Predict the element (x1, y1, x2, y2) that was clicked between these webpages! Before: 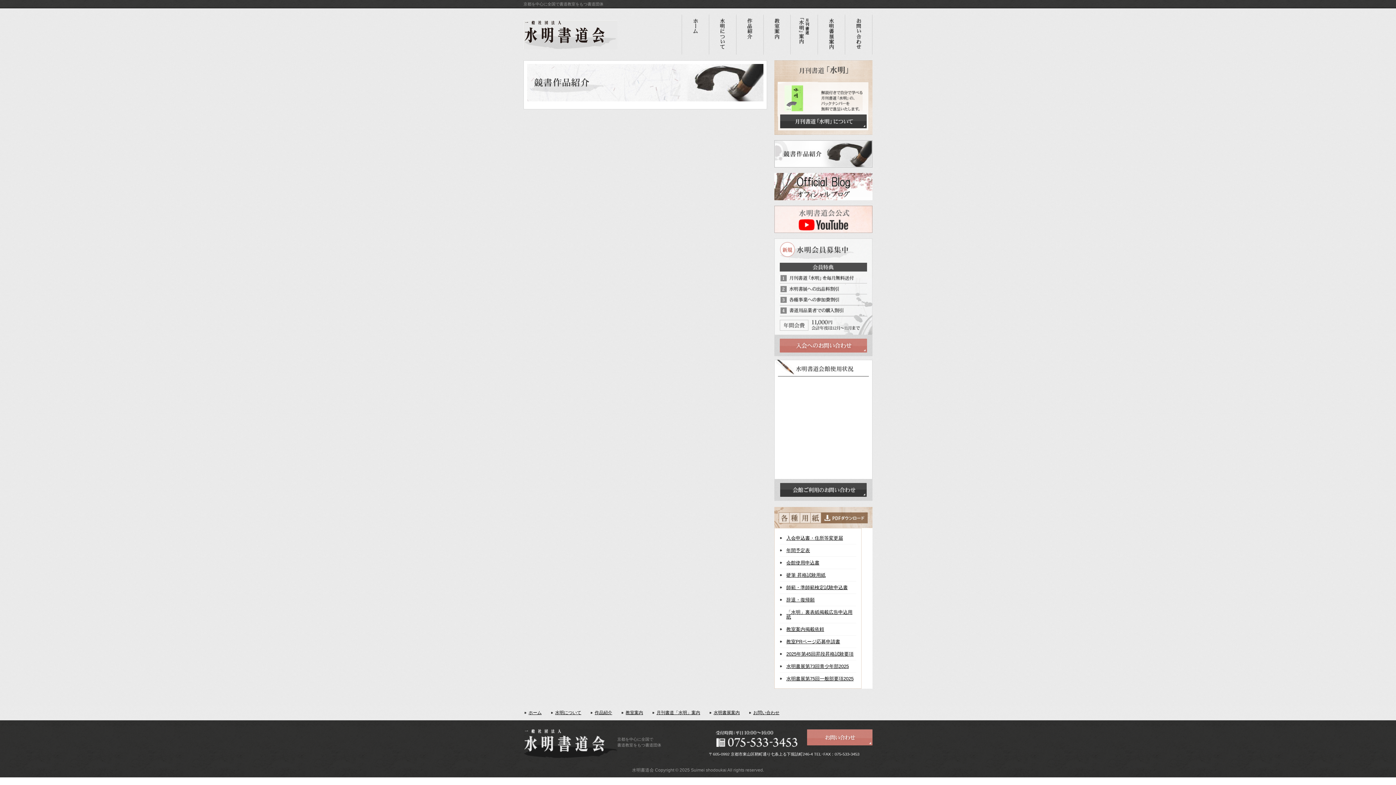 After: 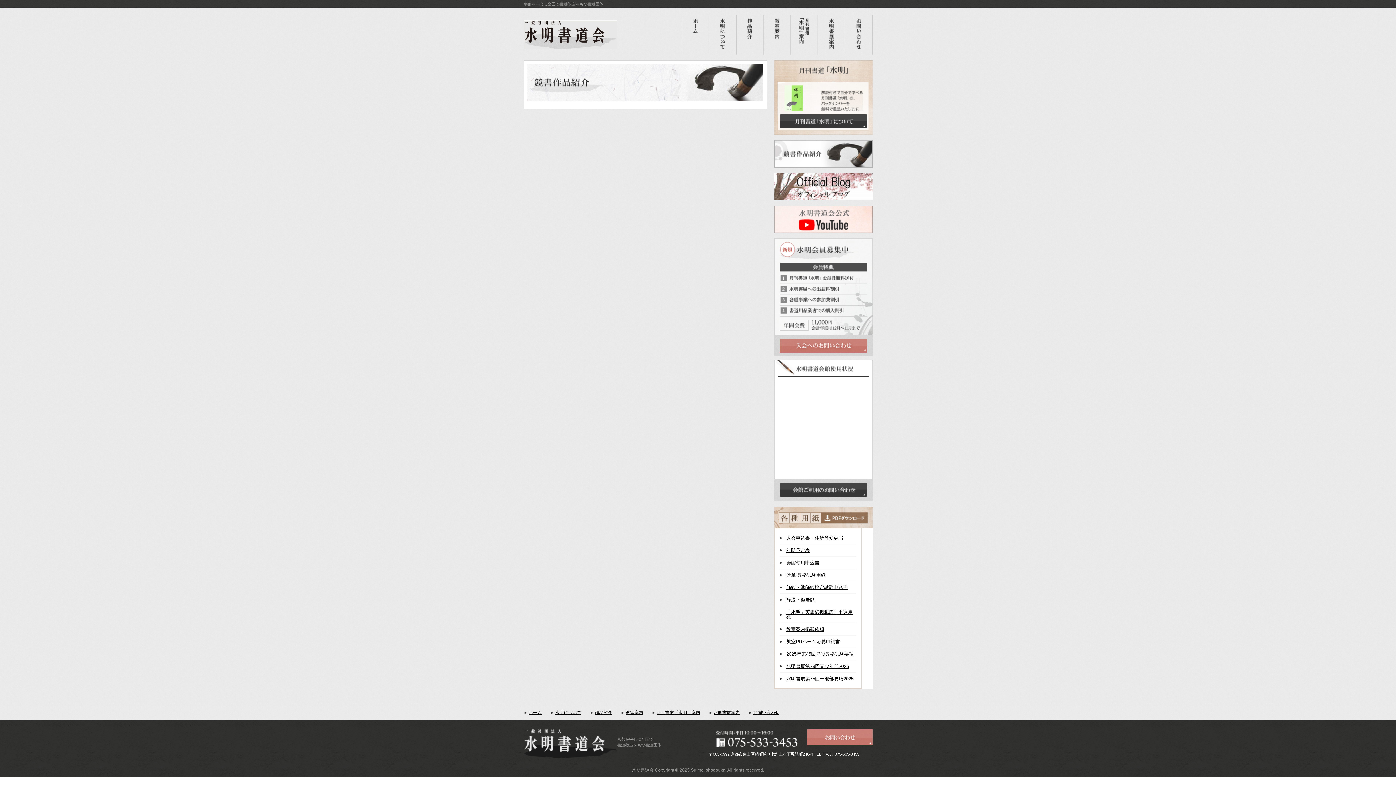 Action: bbox: (780, 635, 856, 648) label: 教室PRページ応募申請書